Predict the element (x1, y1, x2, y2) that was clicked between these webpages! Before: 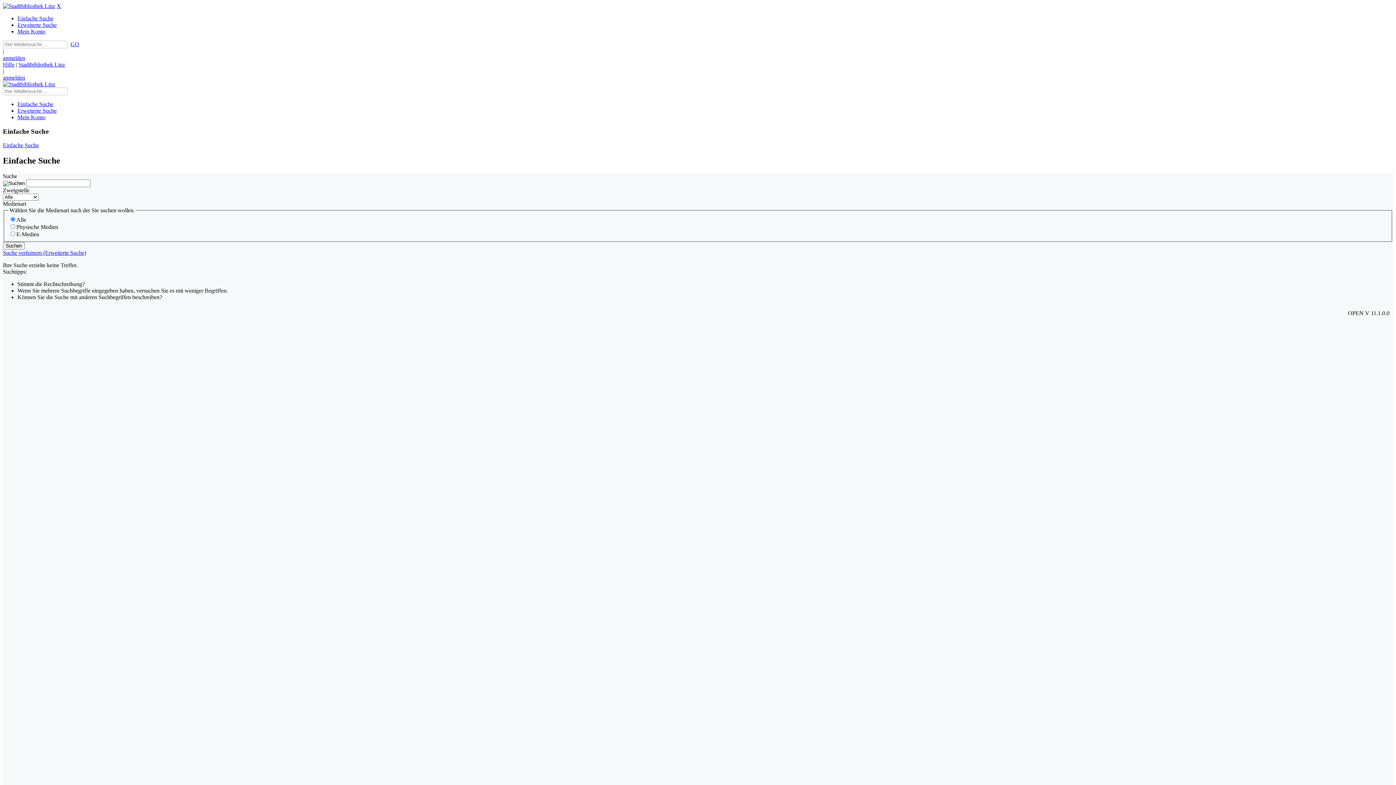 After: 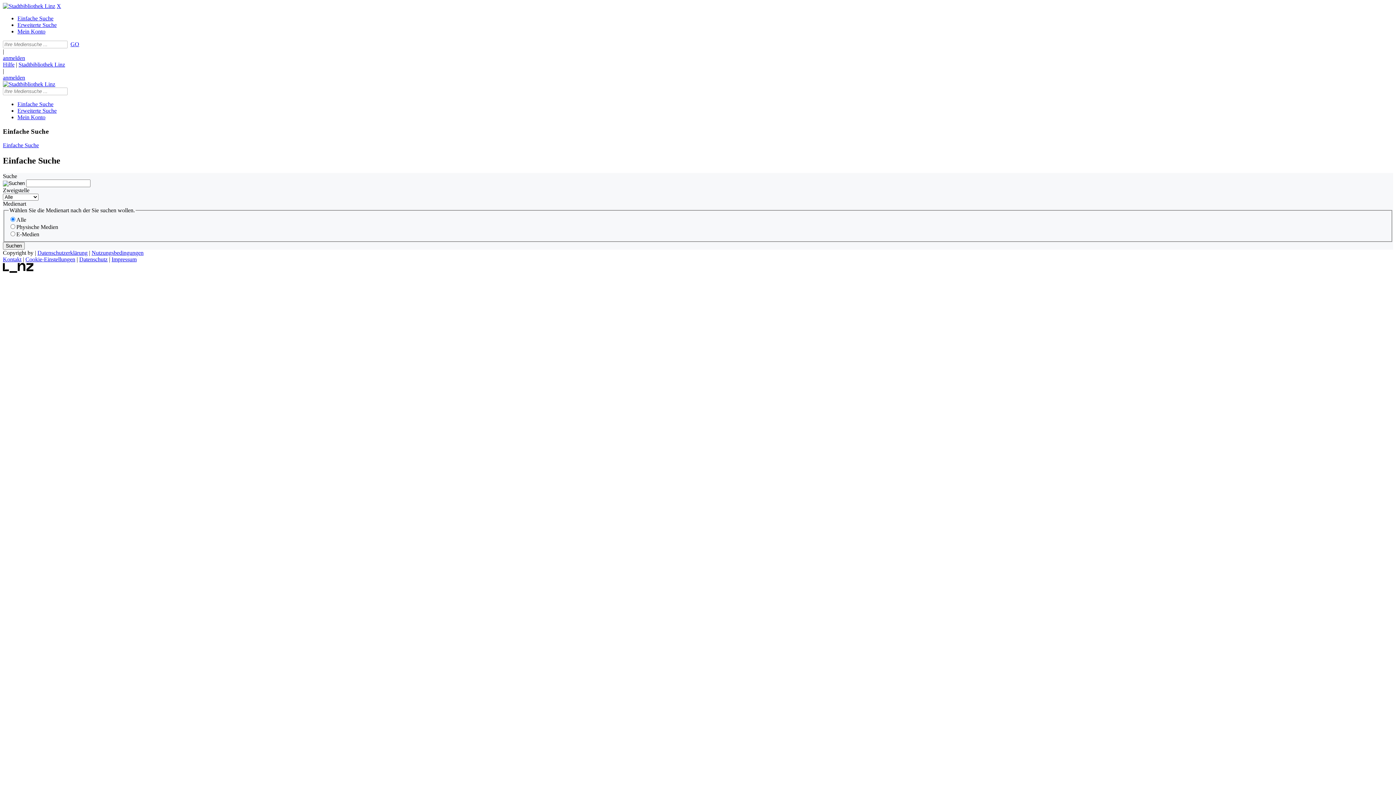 Action: bbox: (17, 101, 53, 107) label: Einfache Suche